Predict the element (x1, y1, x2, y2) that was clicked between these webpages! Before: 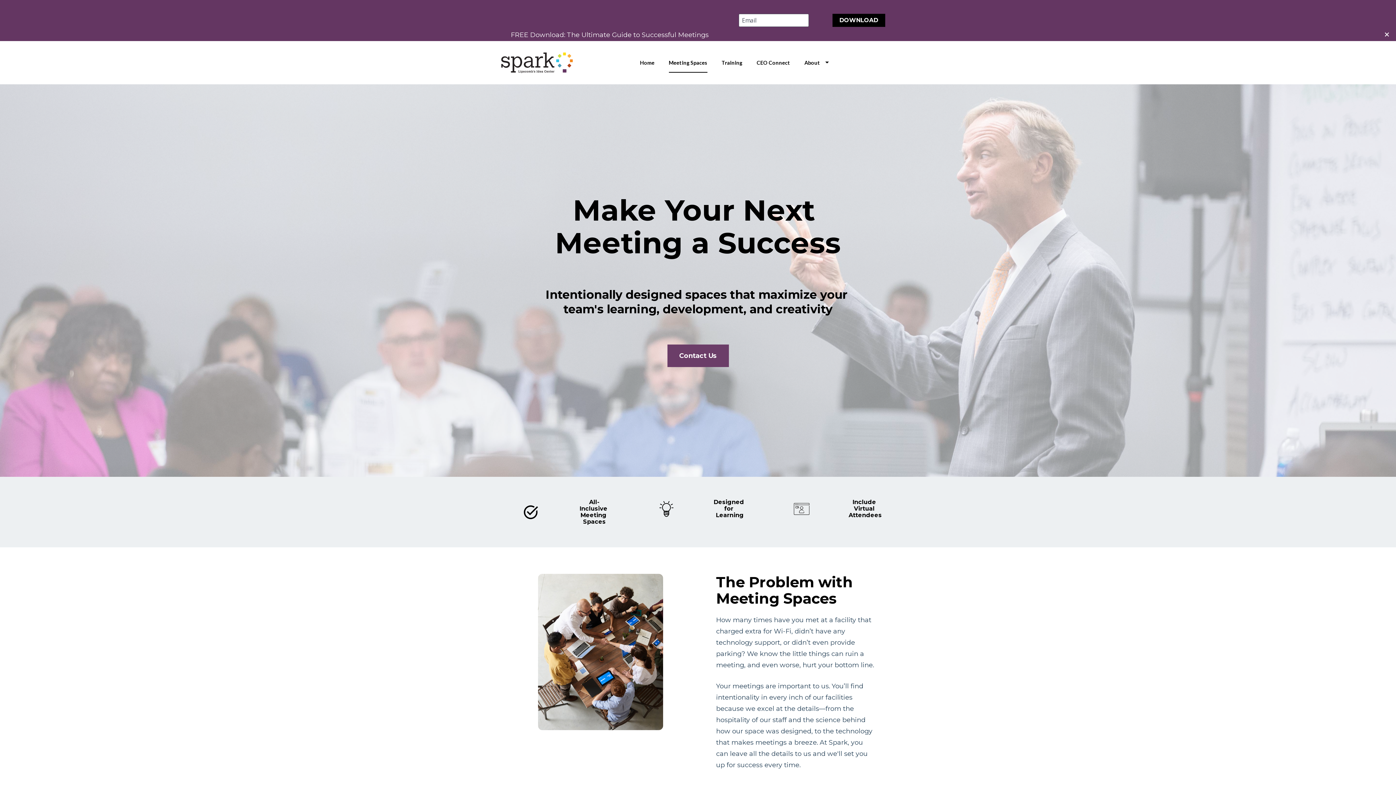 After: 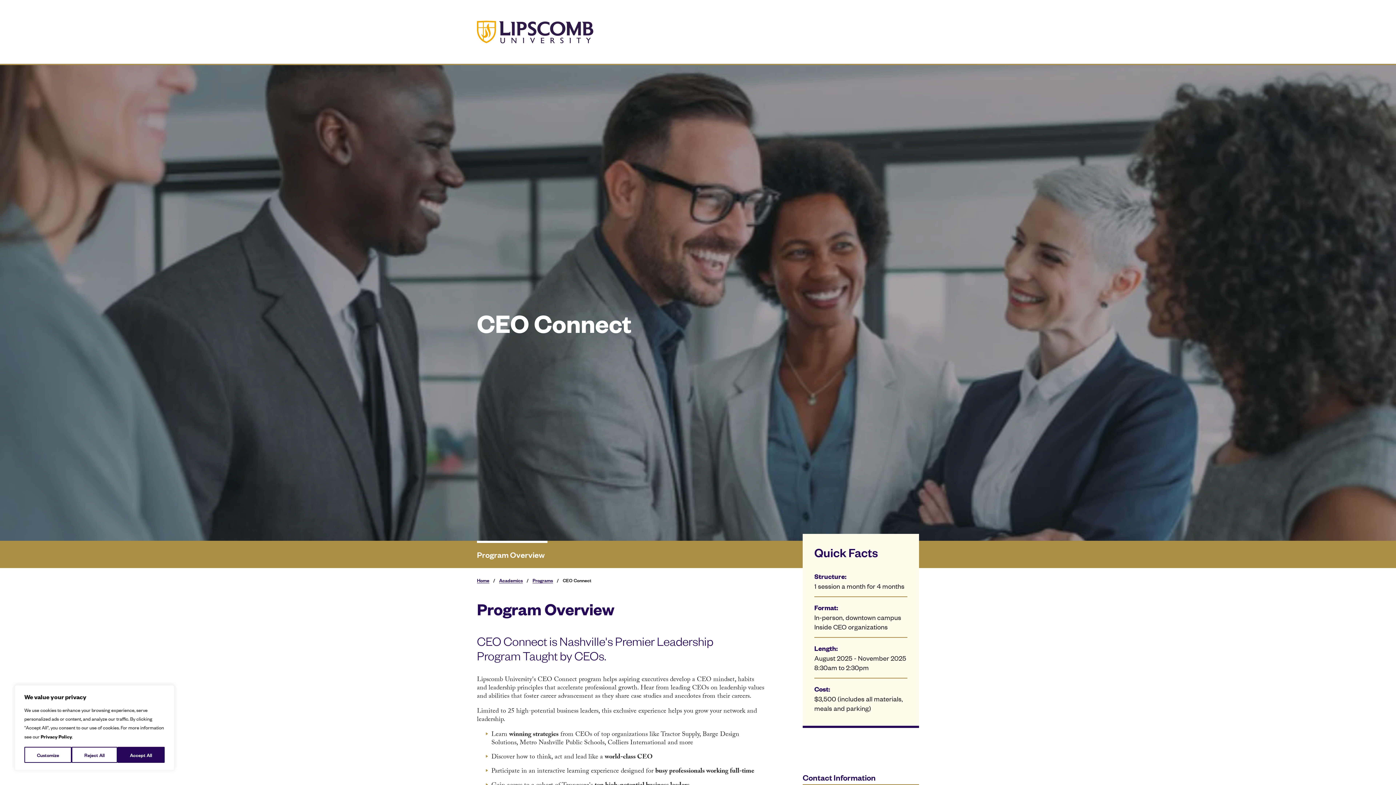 Action: label: CEO Connect bbox: (756, 52, 790, 72)